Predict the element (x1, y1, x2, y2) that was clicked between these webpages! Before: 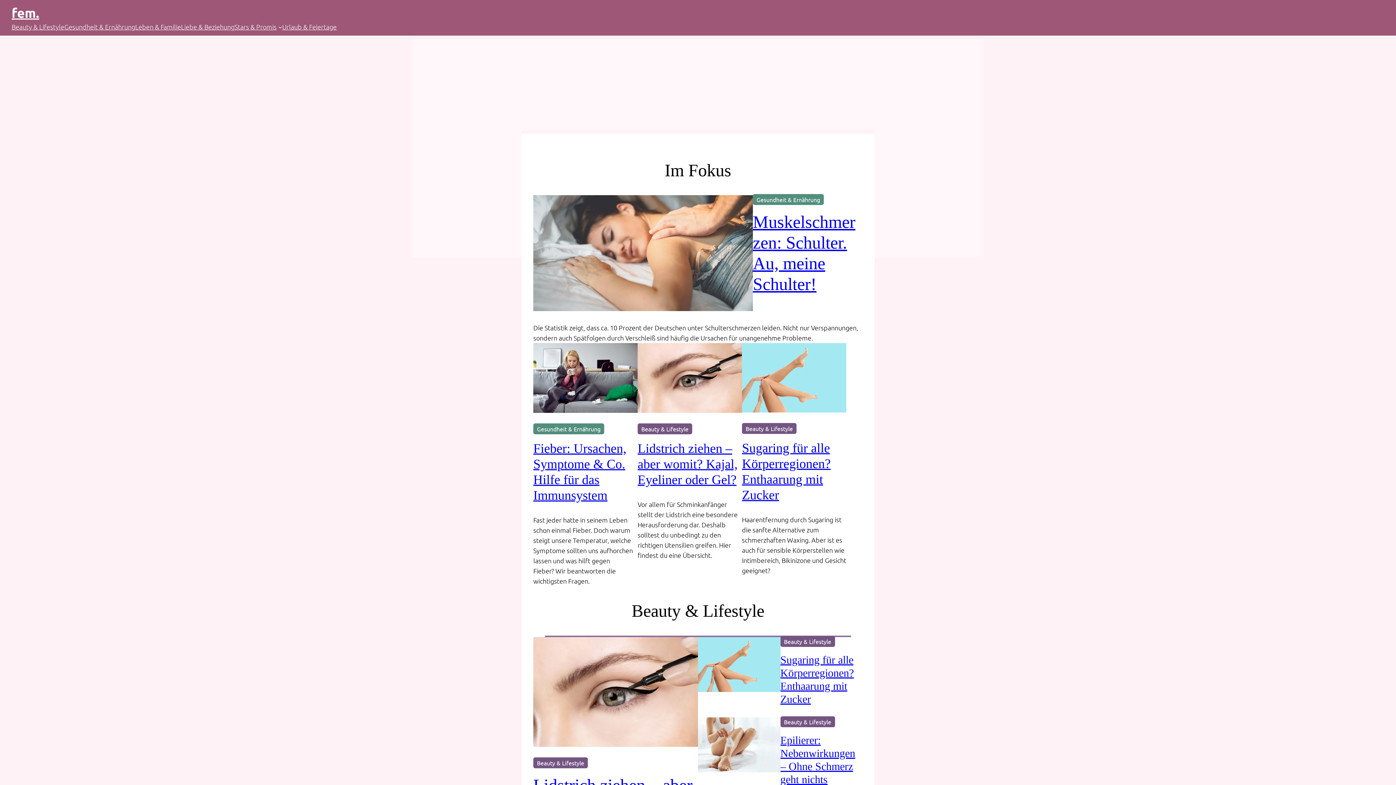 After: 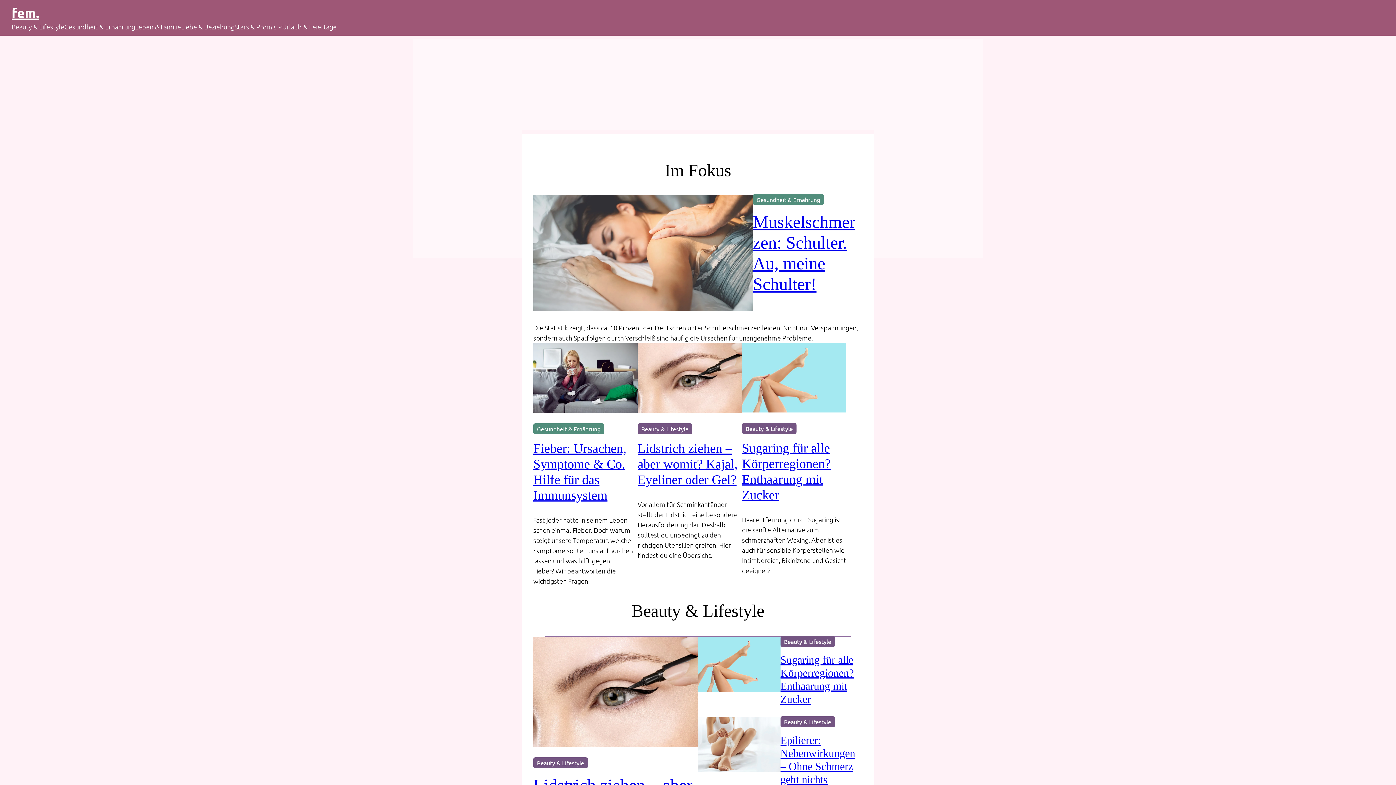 Action: bbox: (11, 4, 39, 20) label: fem.